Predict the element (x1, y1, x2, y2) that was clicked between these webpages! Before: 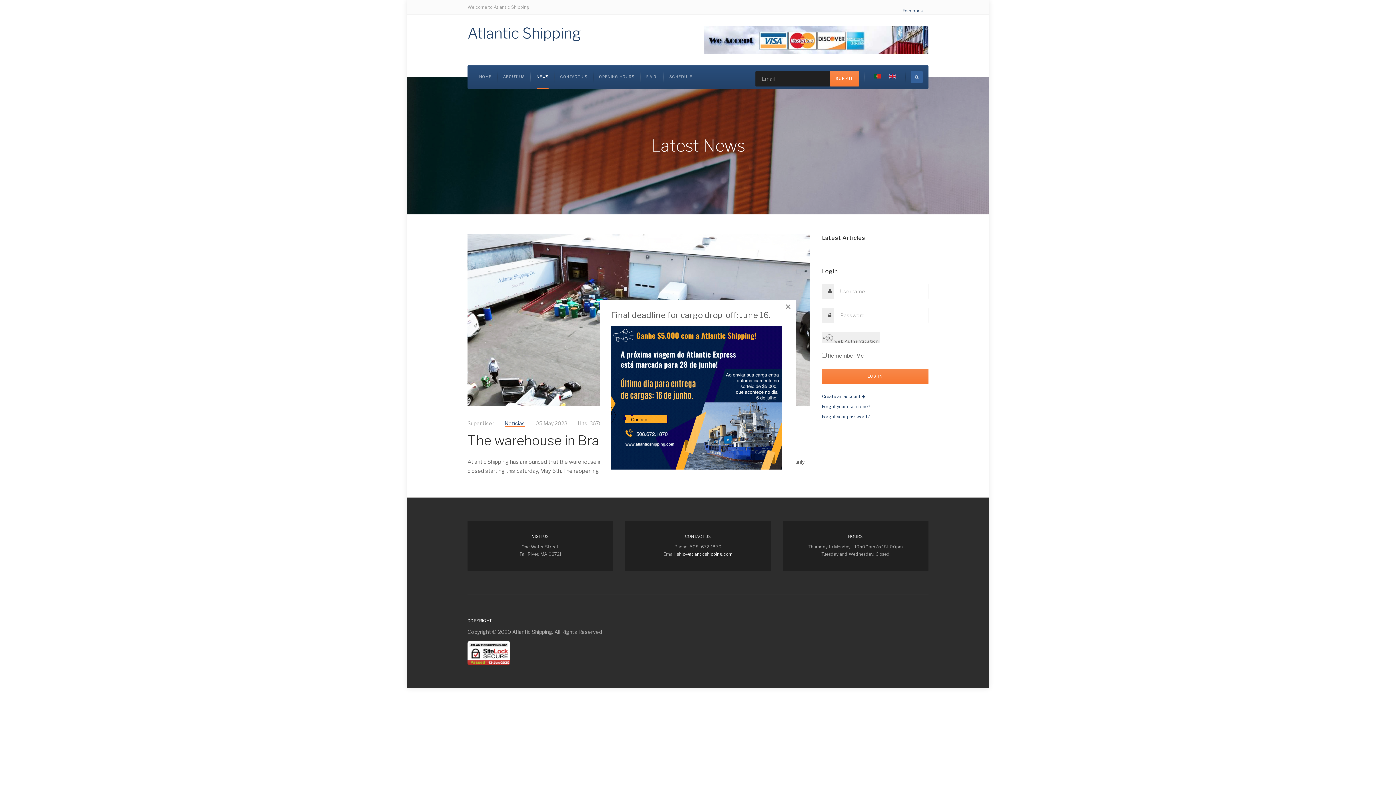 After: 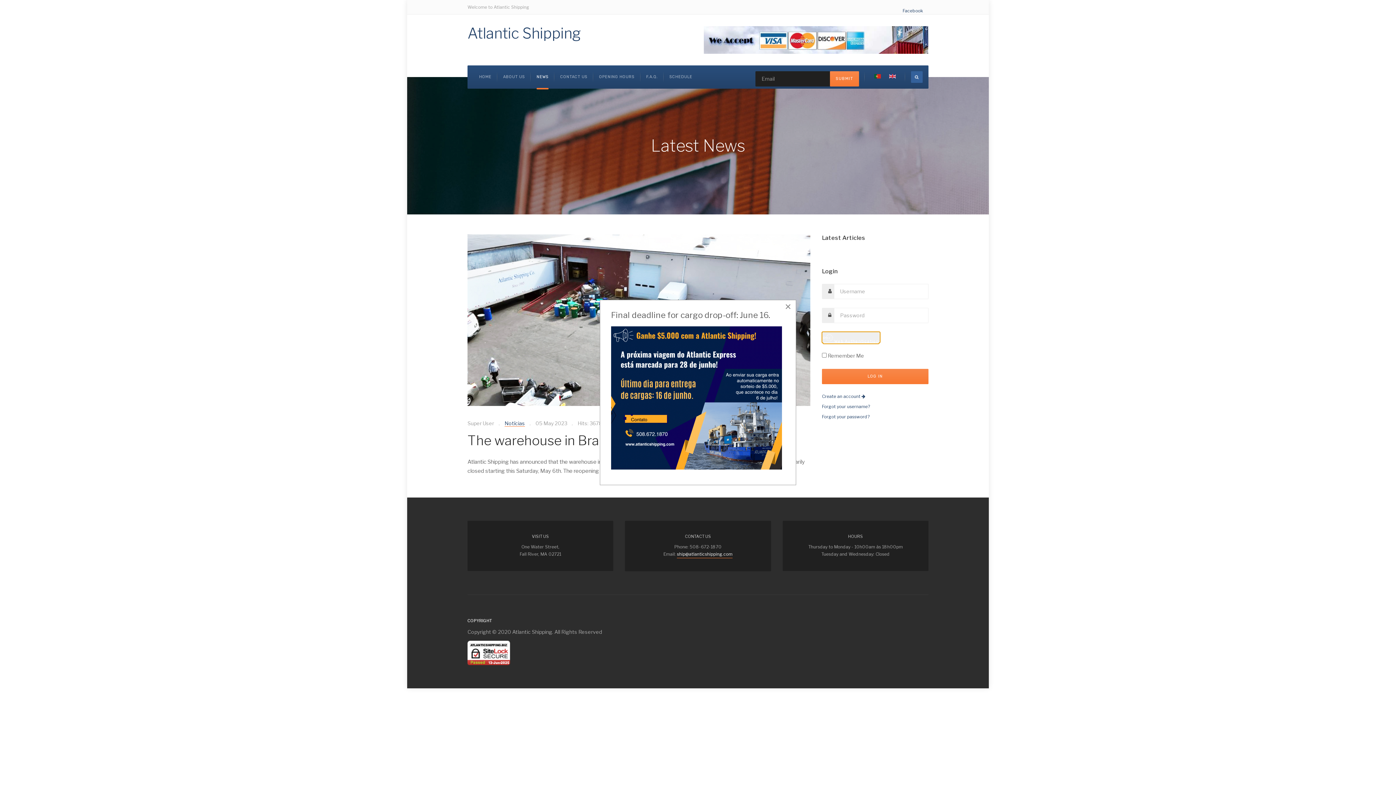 Action: bbox: (822, 332, 880, 343) label:  Web Authentication